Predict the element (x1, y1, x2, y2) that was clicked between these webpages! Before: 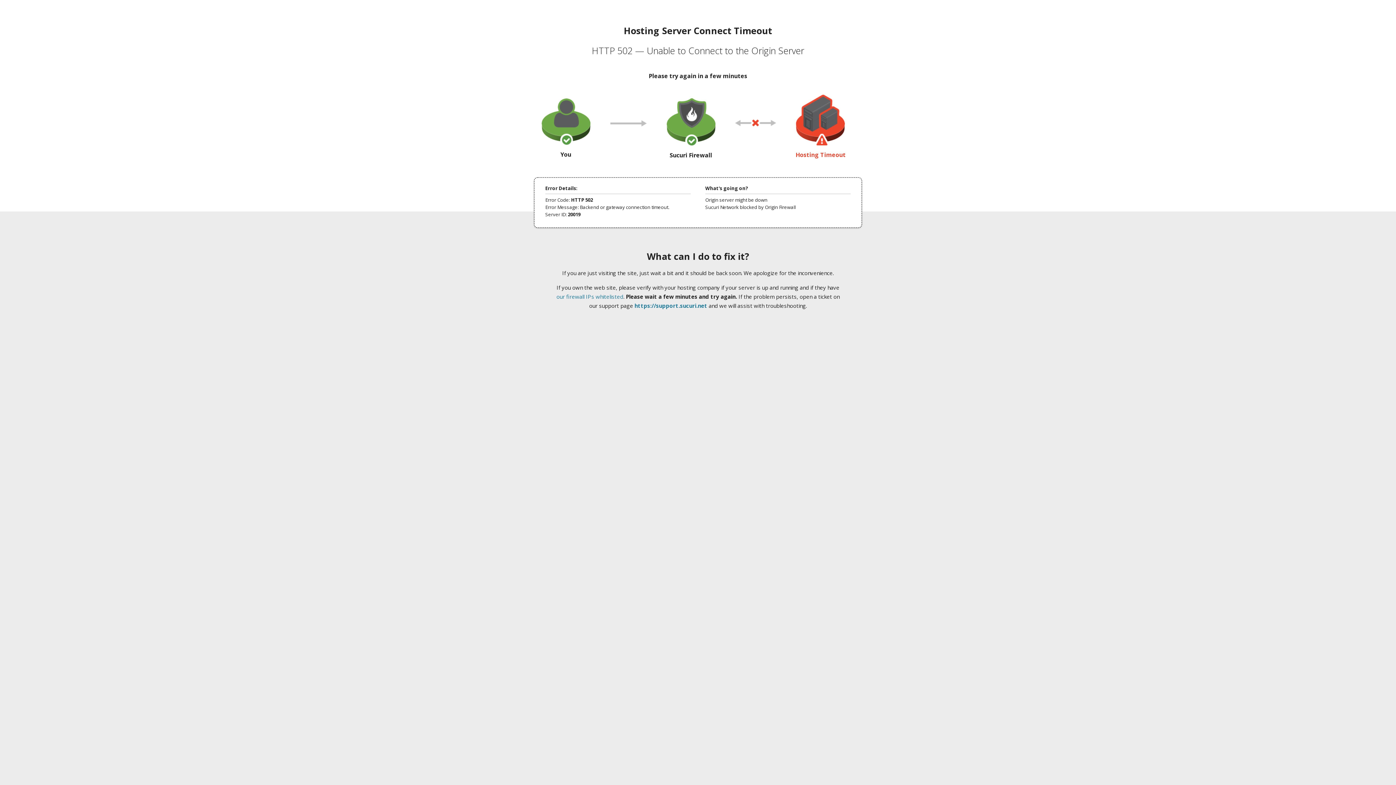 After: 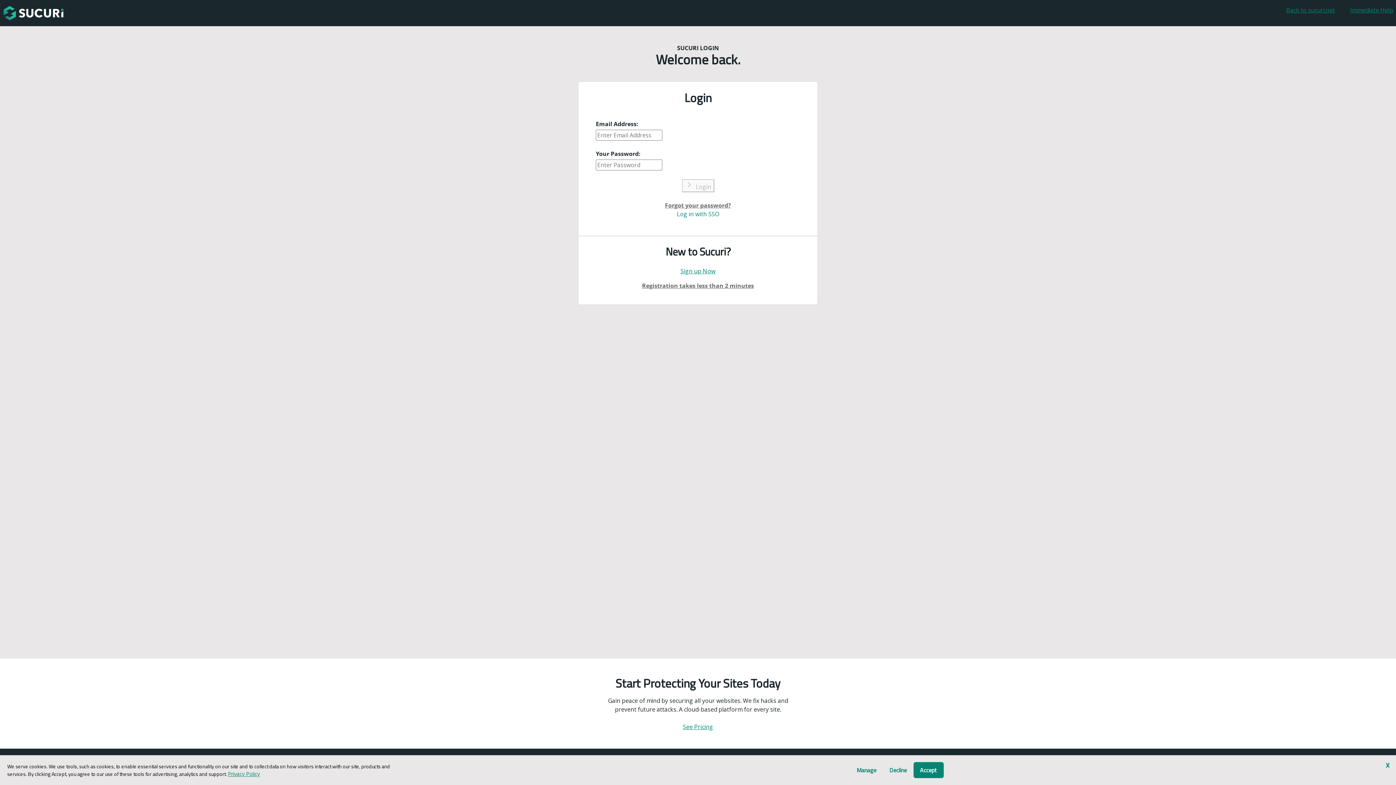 Action: bbox: (634, 302, 707, 309) label: https://support.sucuri.net